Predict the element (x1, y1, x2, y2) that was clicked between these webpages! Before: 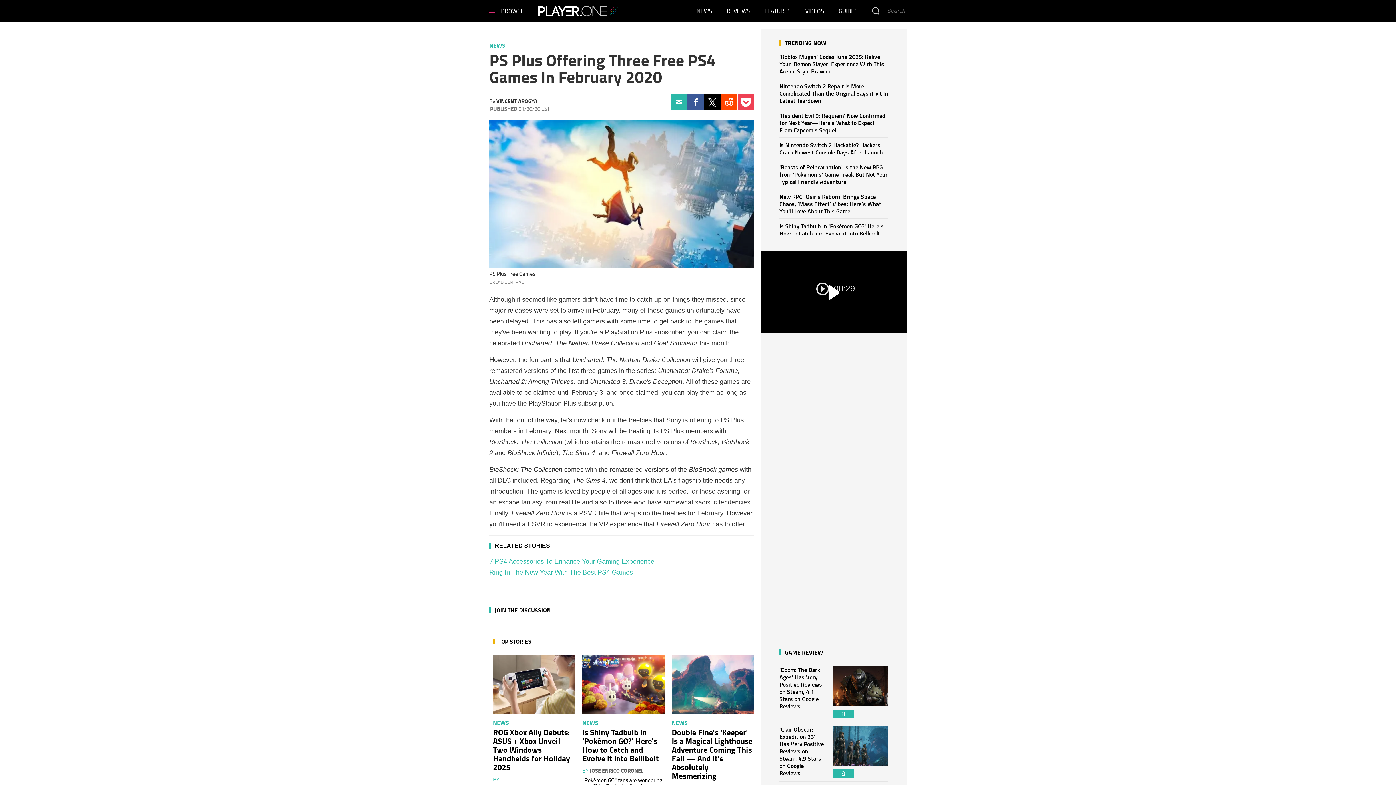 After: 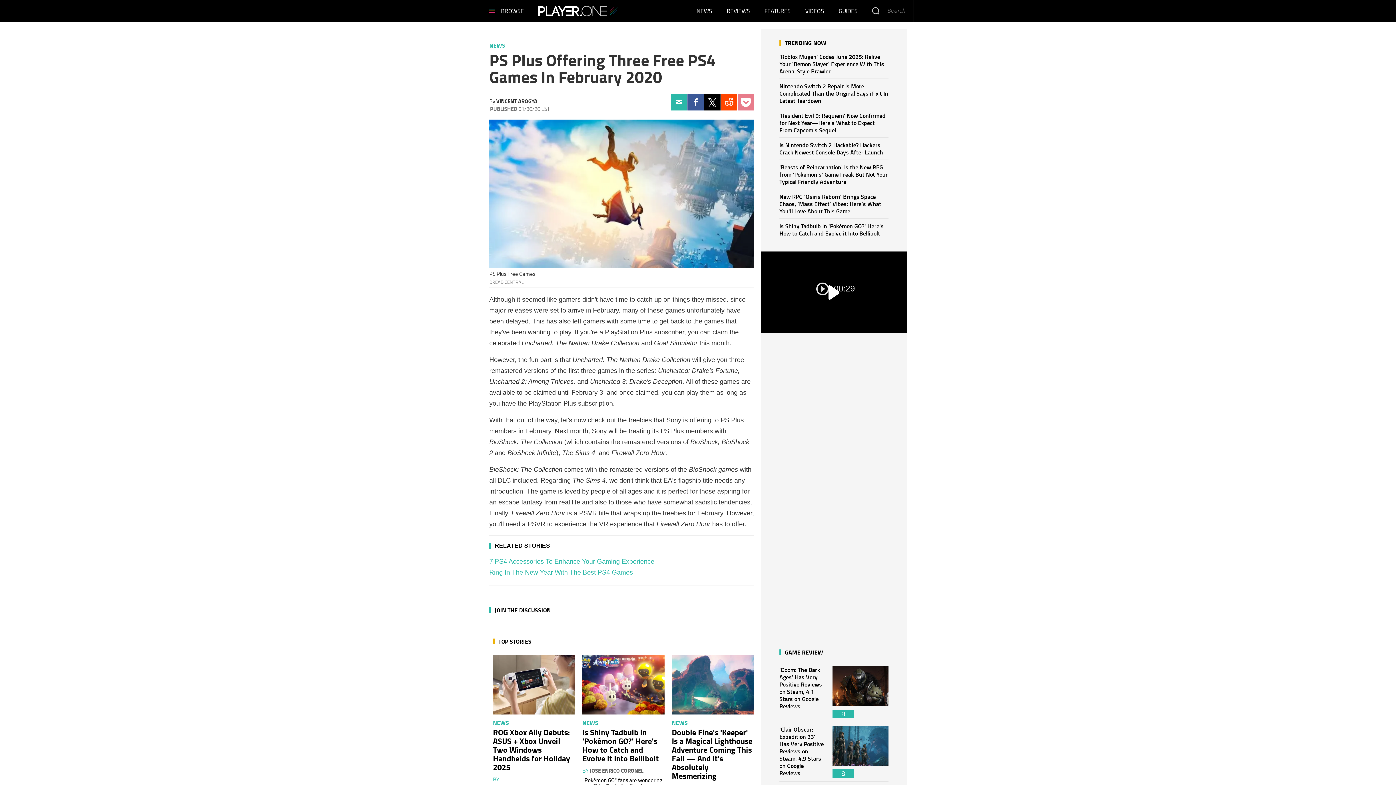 Action: bbox: (737, 94, 754, 110) label: Share on Pocket